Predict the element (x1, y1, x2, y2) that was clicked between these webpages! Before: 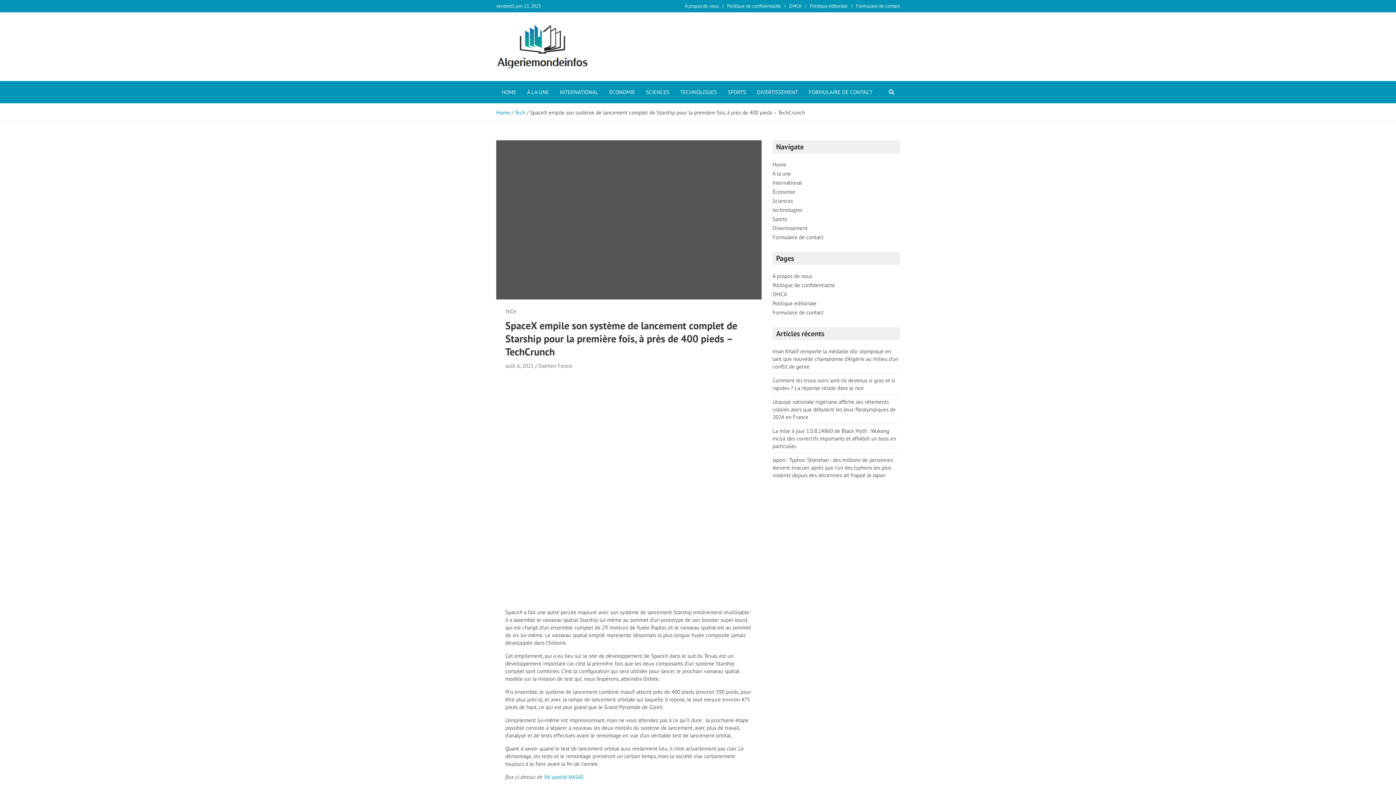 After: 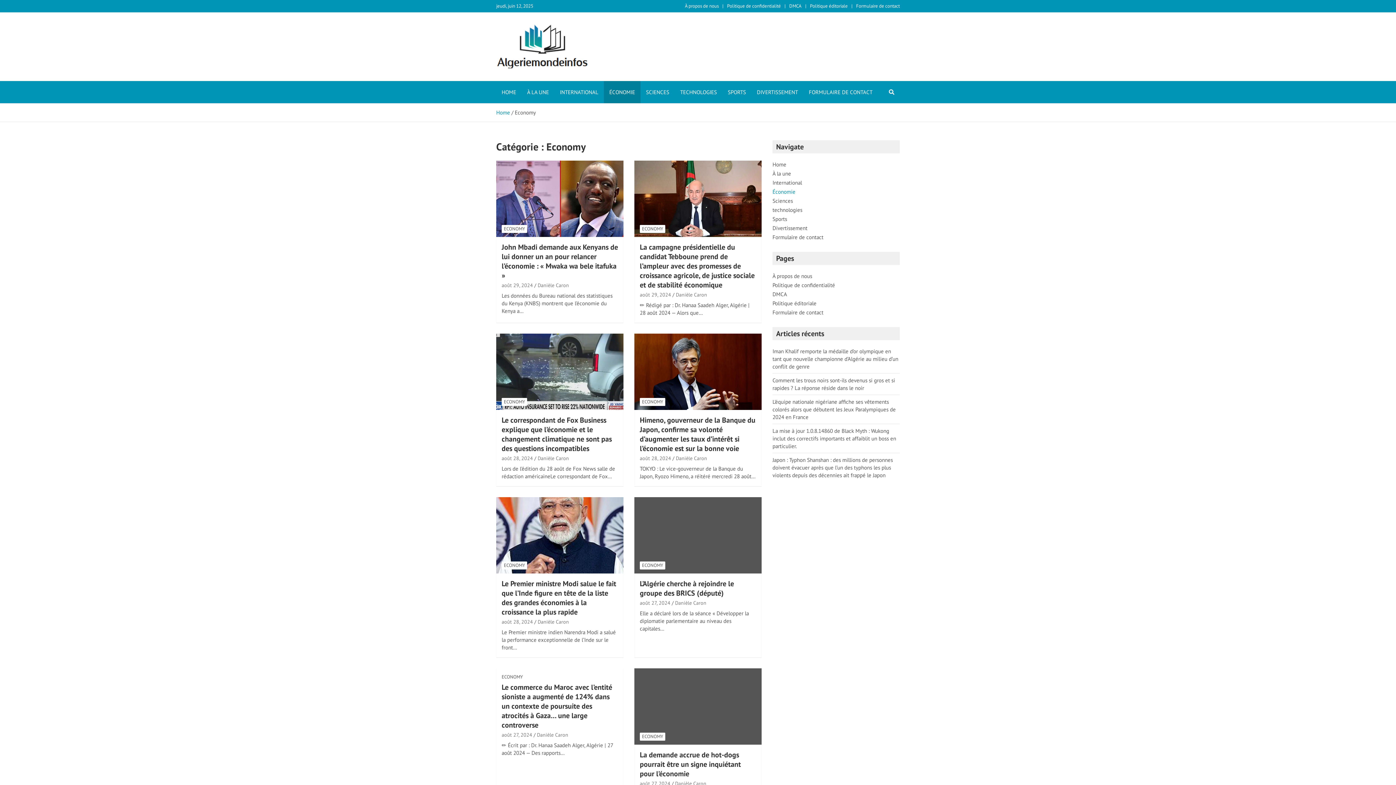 Action: bbox: (772, 188, 795, 195) label: Économie